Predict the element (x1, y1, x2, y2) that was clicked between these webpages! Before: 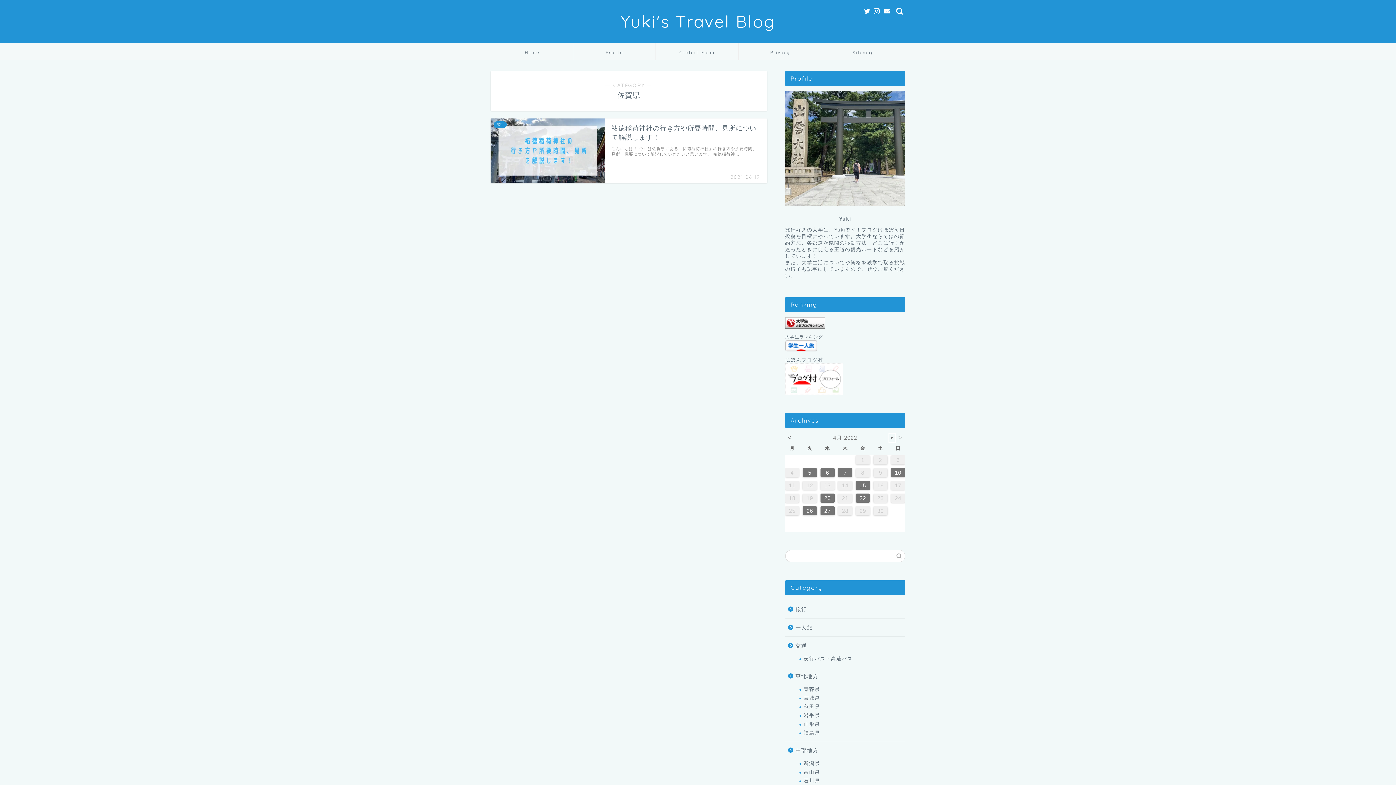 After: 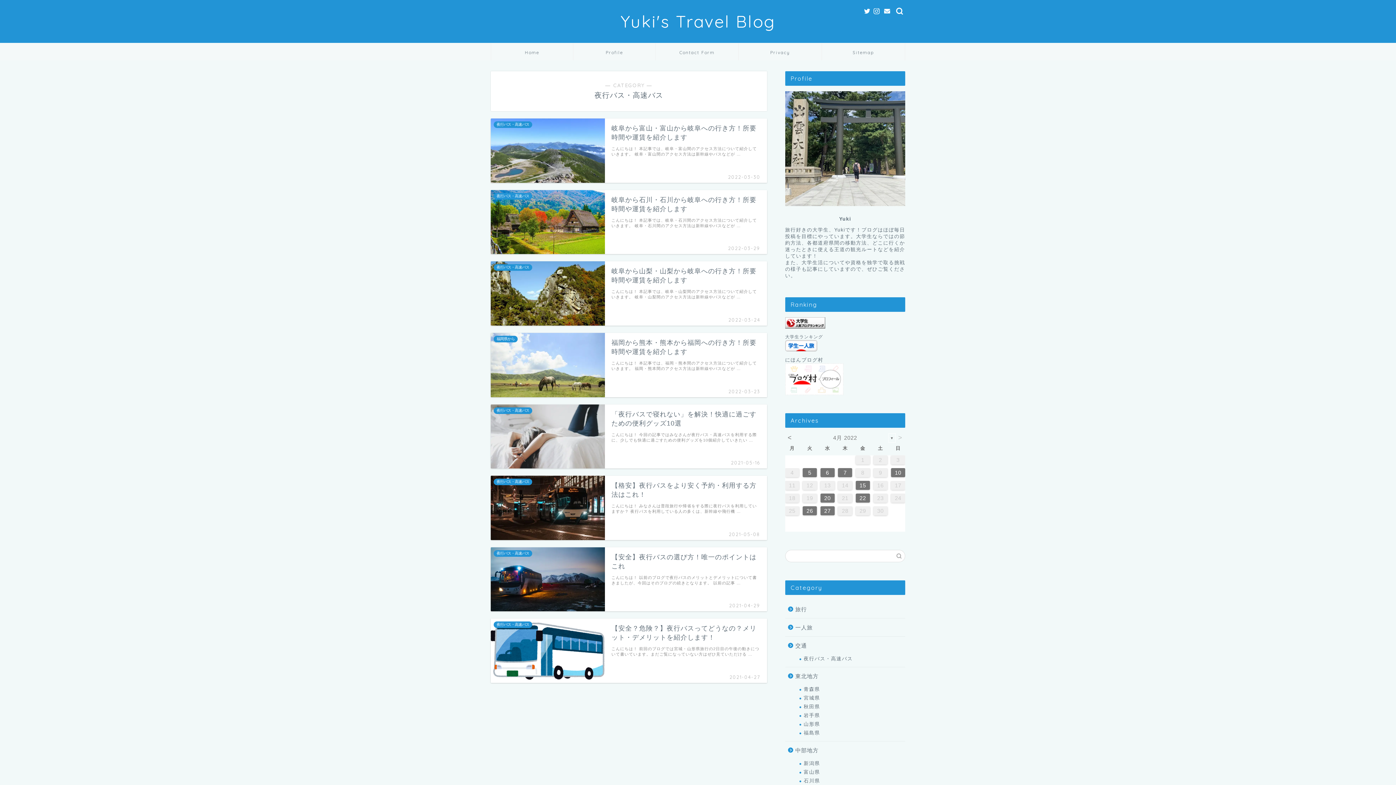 Action: bbox: (794, 654, 904, 663) label: 夜行バス・高速バス